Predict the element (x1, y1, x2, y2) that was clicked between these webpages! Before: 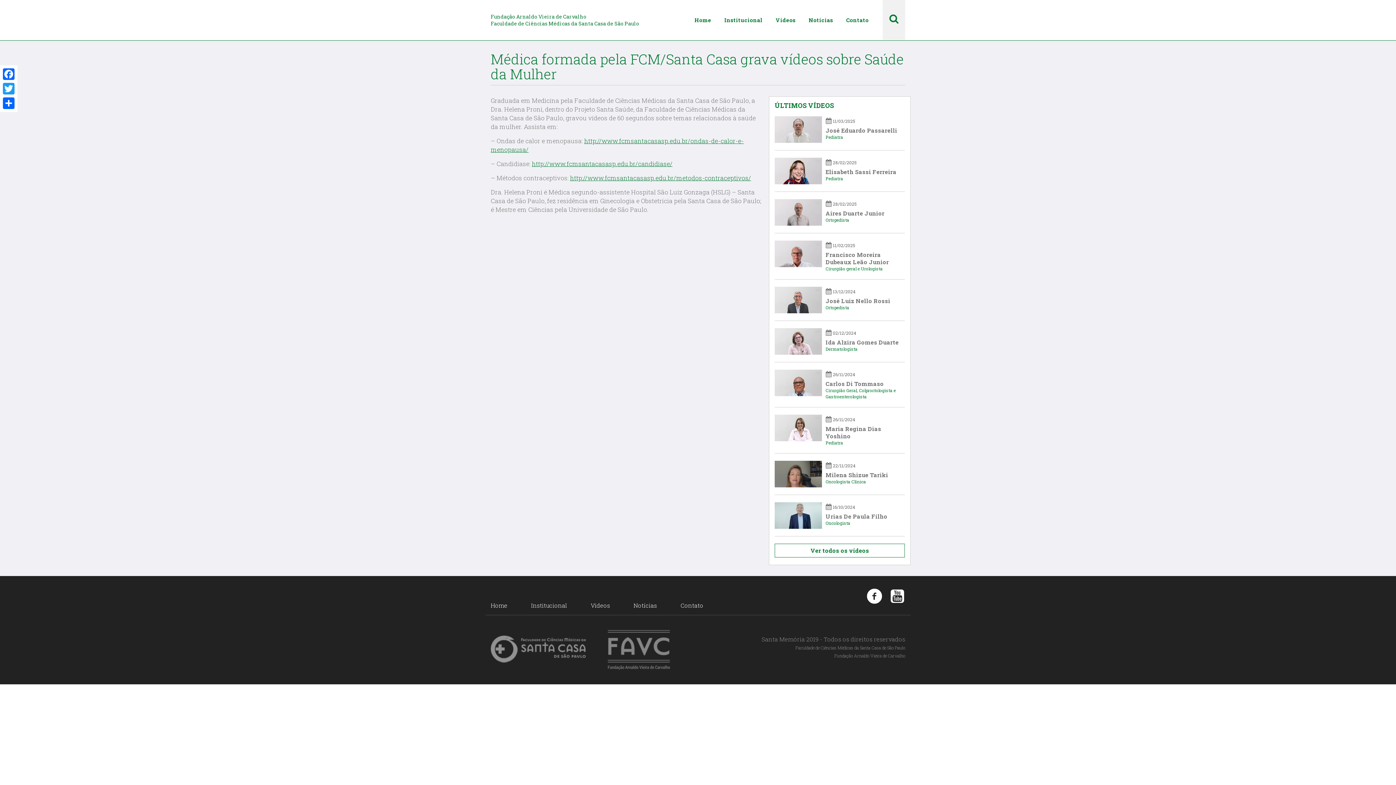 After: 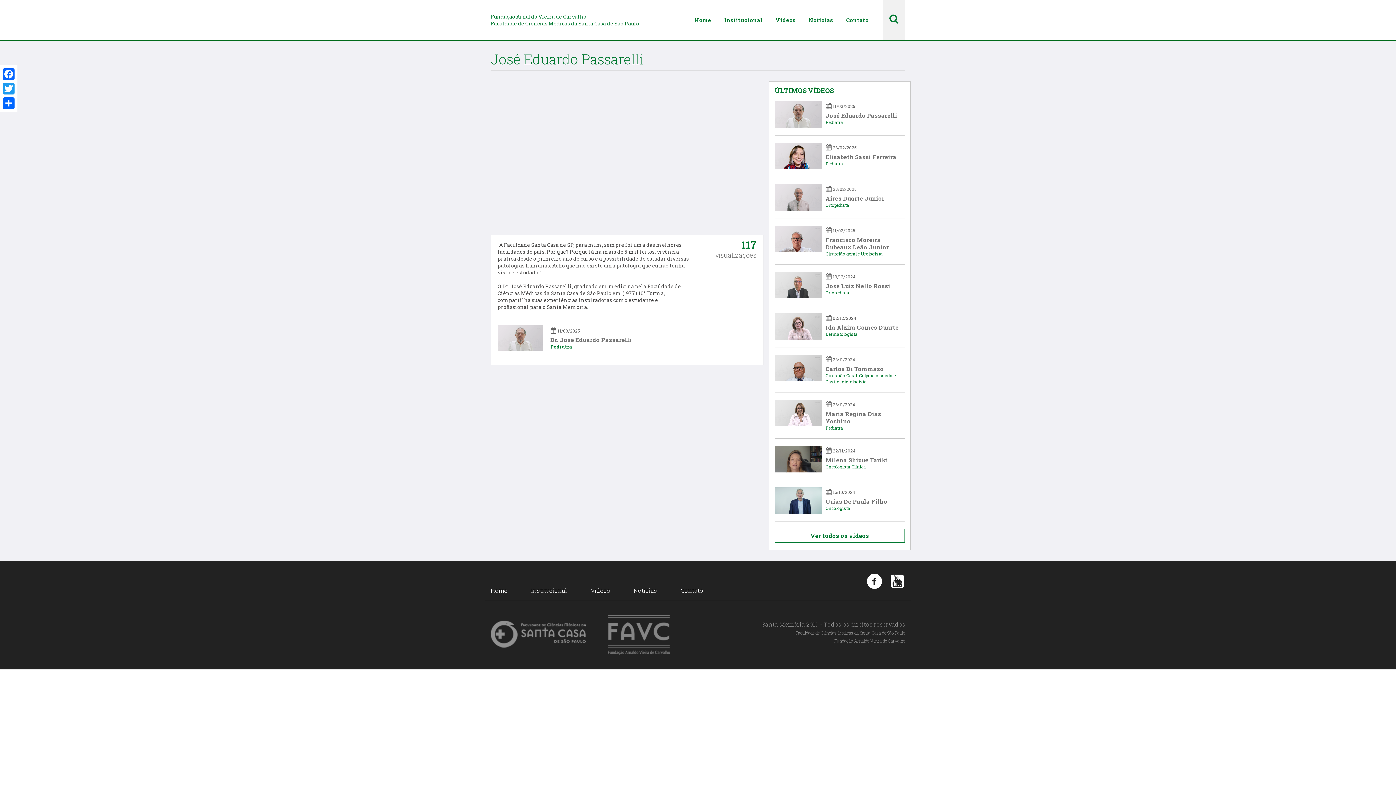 Action: bbox: (774, 125, 822, 132)